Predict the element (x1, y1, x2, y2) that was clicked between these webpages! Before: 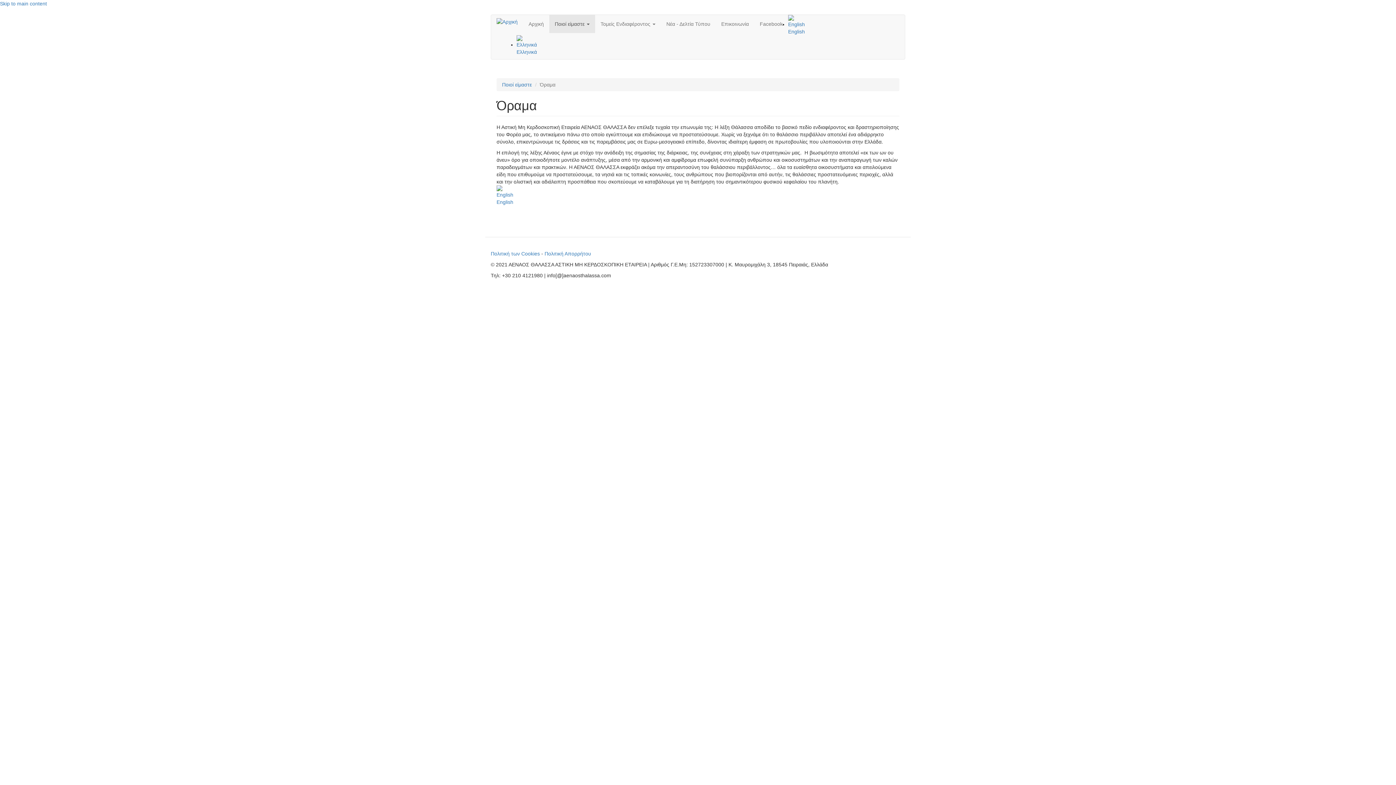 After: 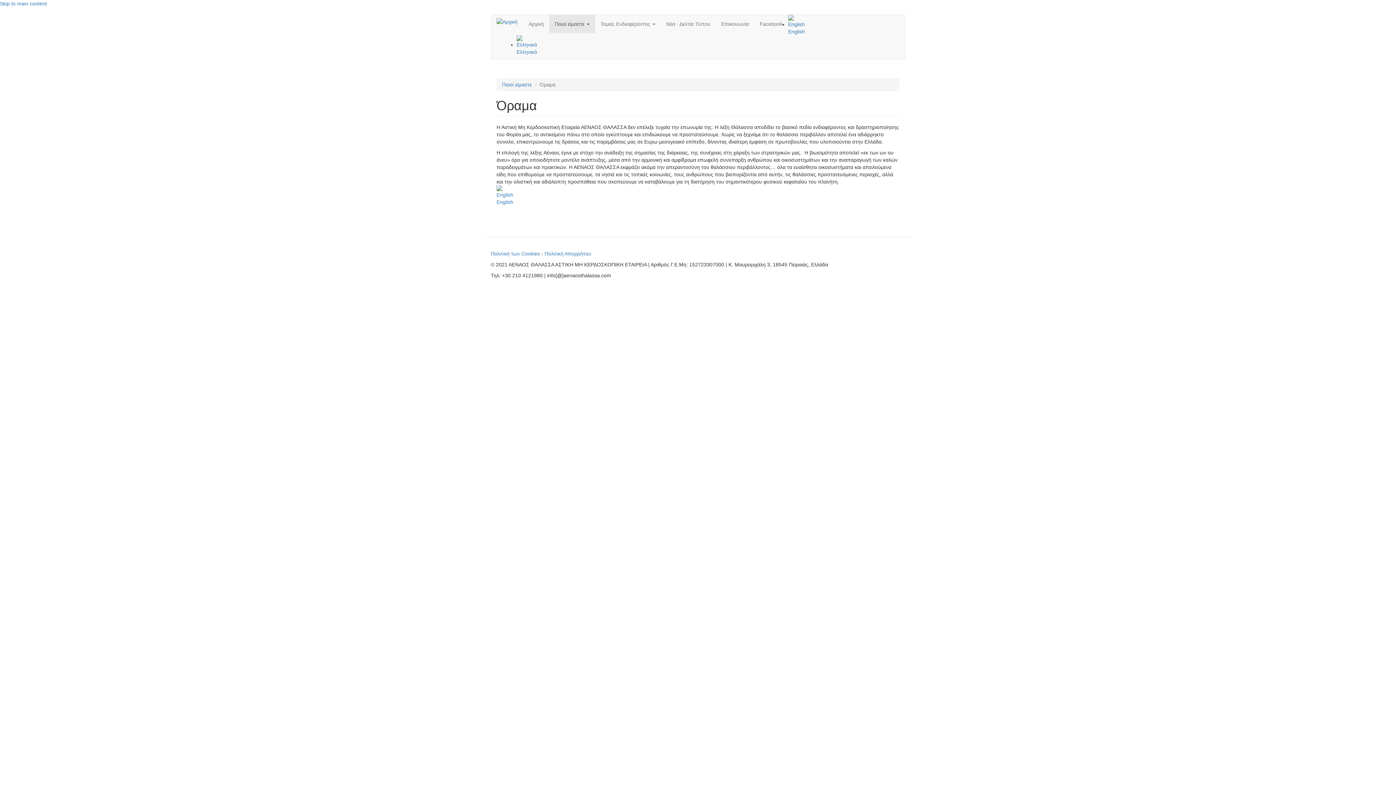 Action: bbox: (502, 81, 532, 87) label: Ποιοί είμαστε